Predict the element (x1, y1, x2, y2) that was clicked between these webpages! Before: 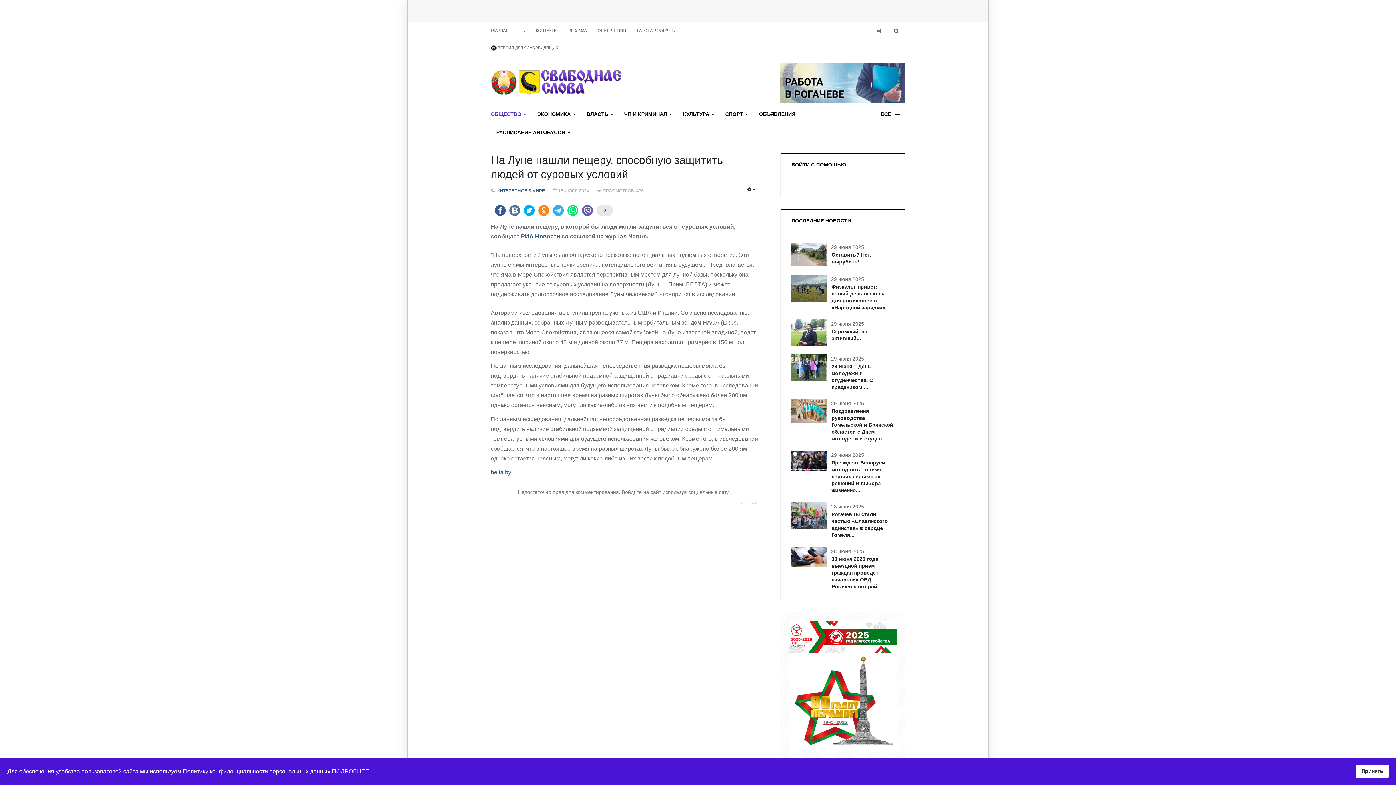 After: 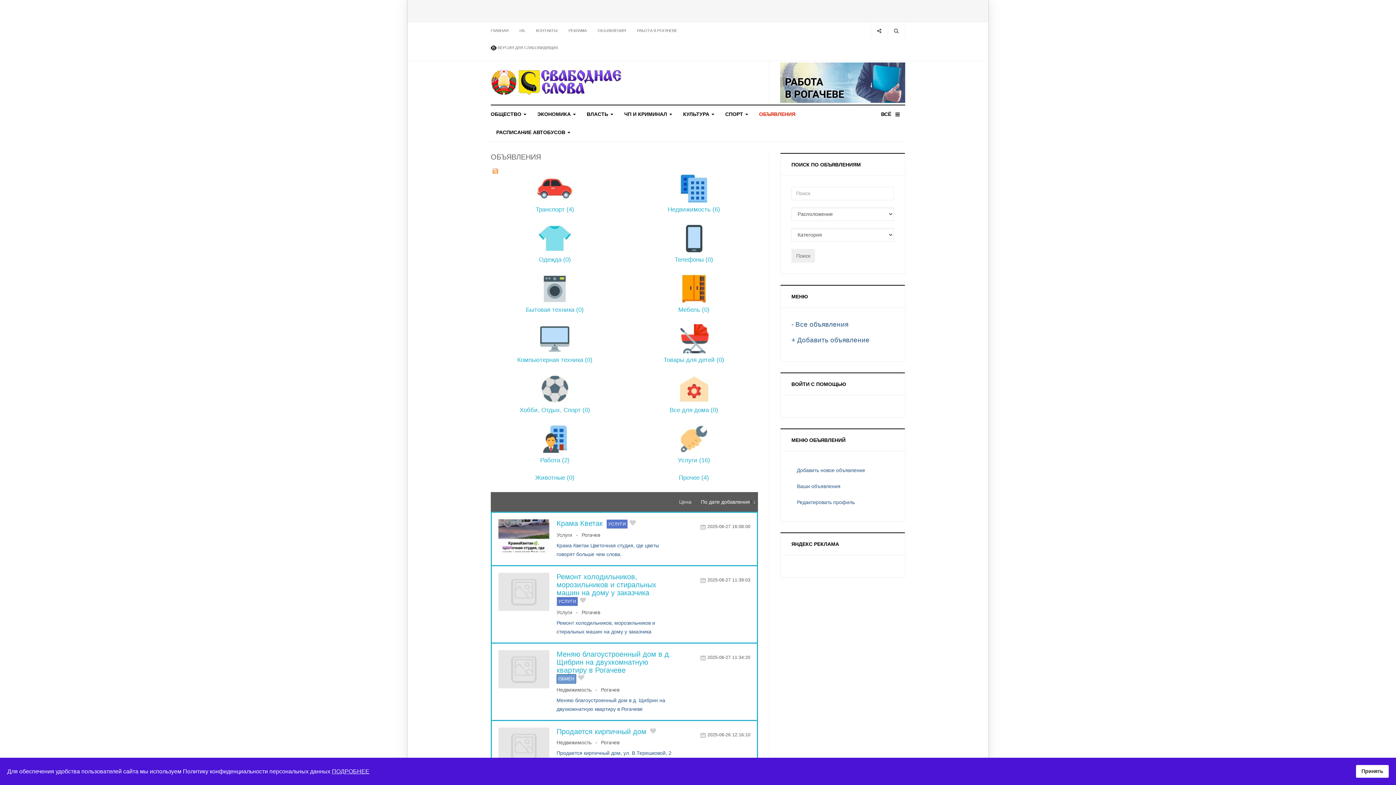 Action: label: ОБЪЯВЛЕНИЯ bbox: (753, 105, 801, 123)